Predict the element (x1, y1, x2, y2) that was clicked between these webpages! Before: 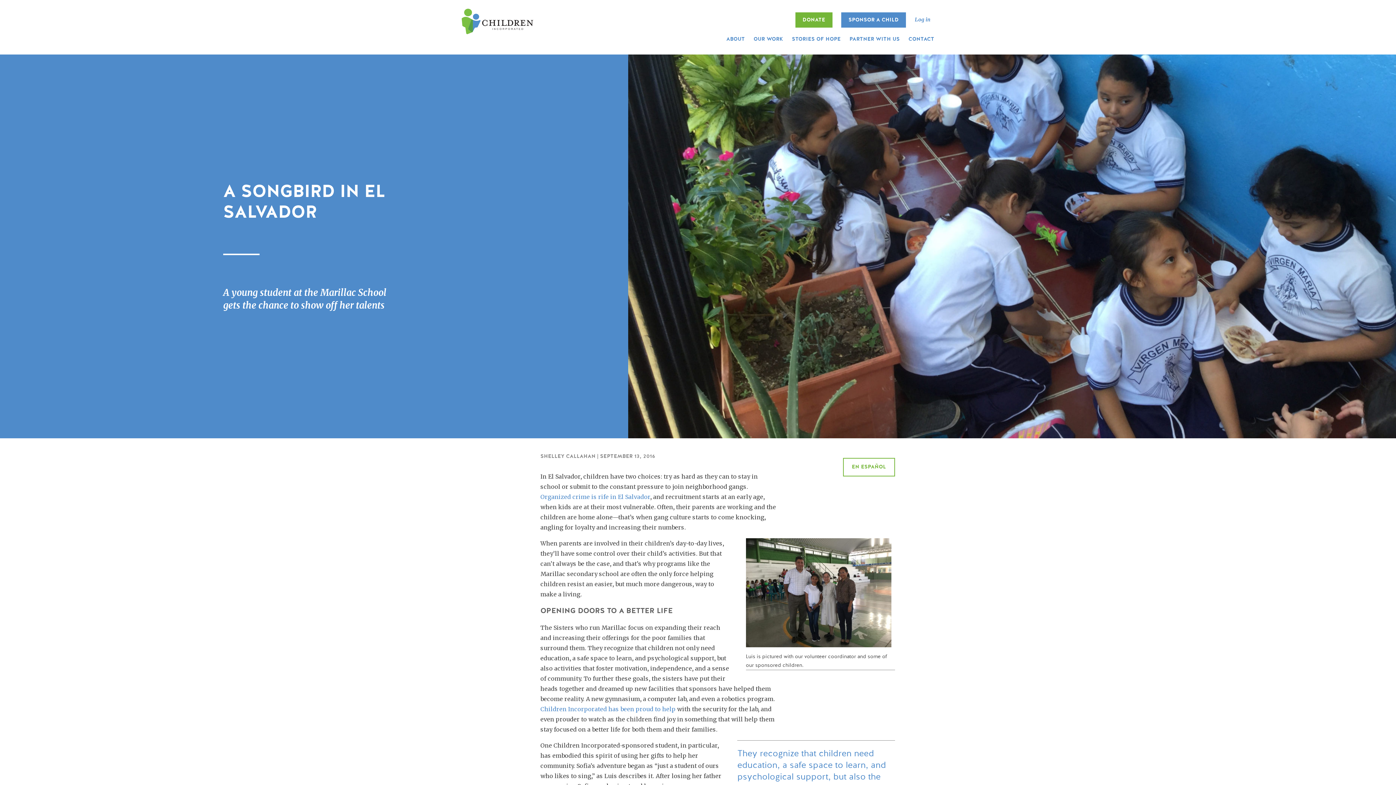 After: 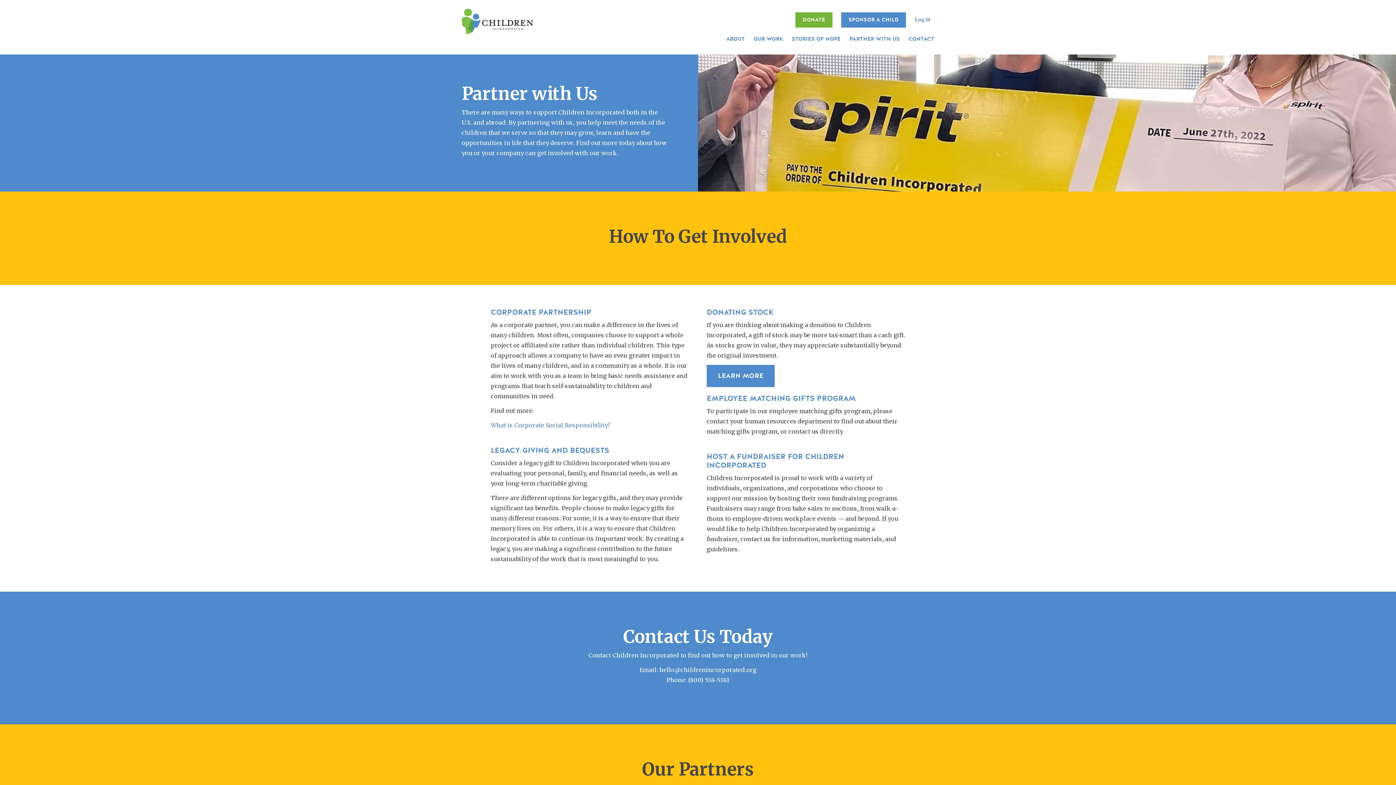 Action: label: PARTNER WITH US bbox: (849, 35, 900, 42)